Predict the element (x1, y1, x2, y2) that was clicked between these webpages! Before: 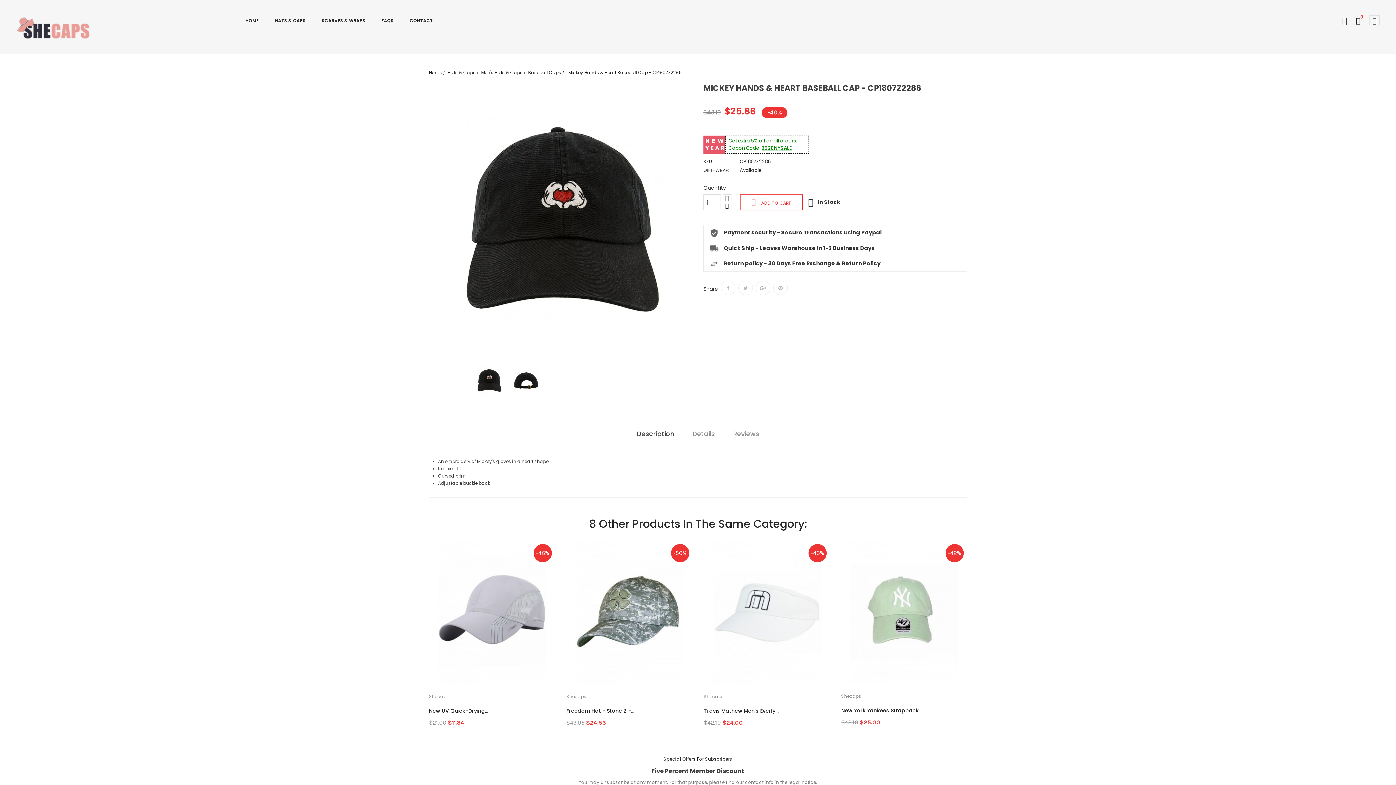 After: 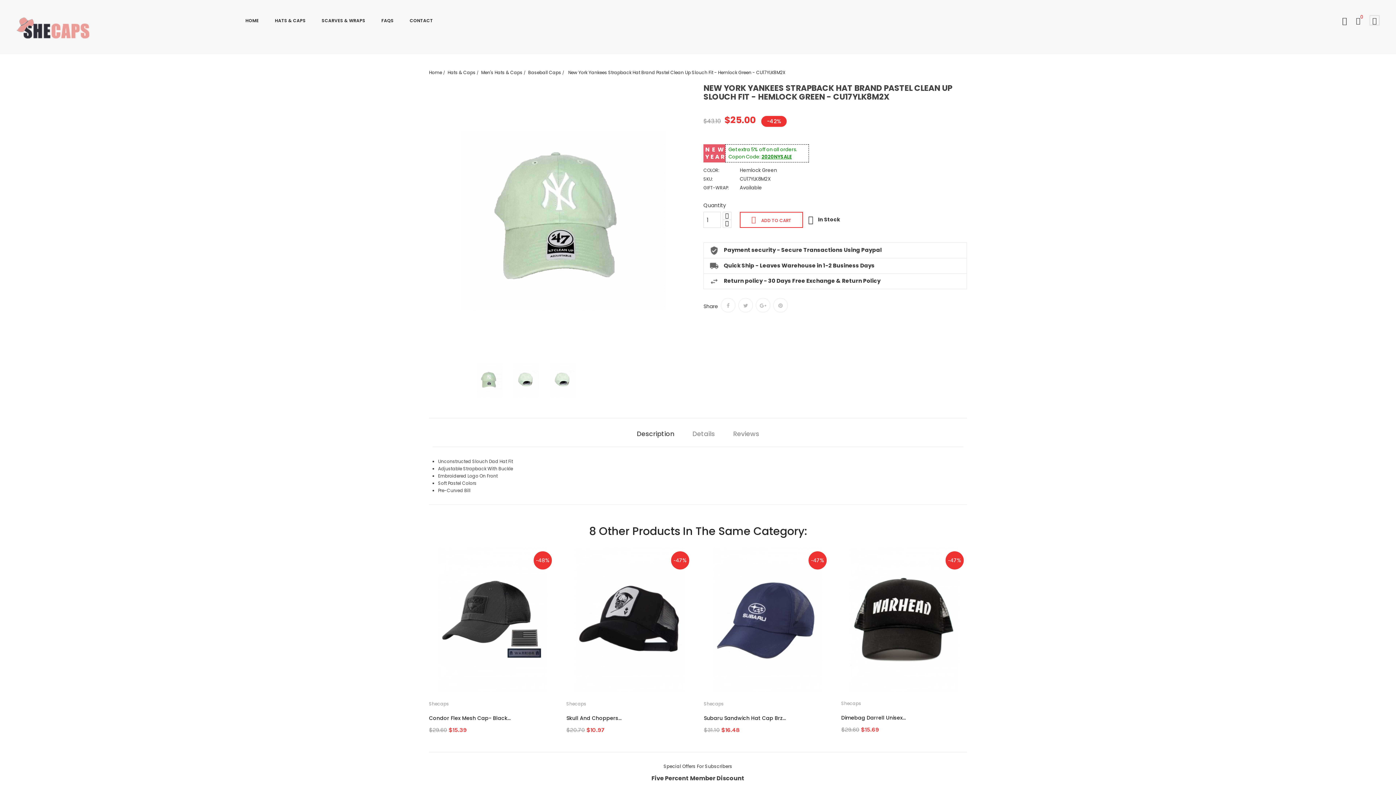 Action: bbox: (841, 540, 967, 684)